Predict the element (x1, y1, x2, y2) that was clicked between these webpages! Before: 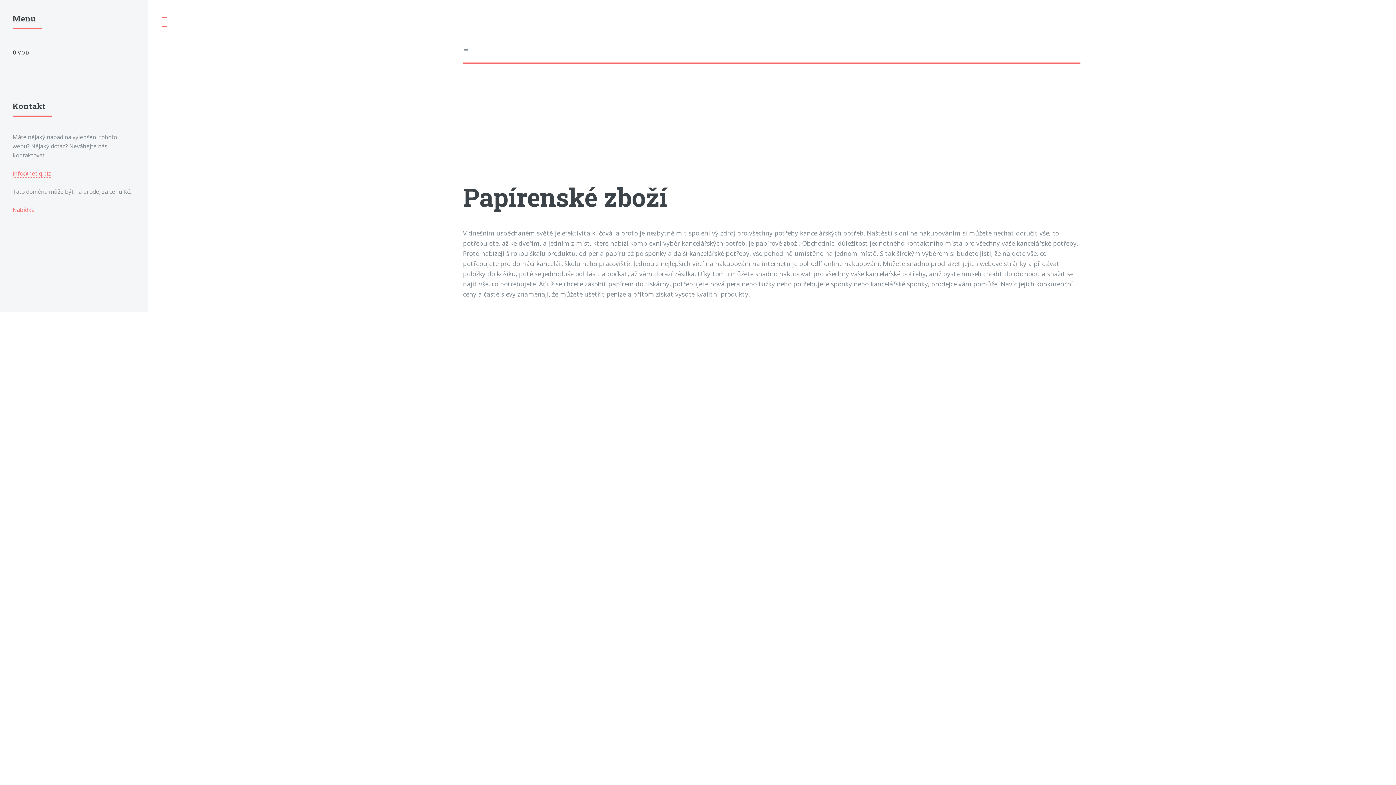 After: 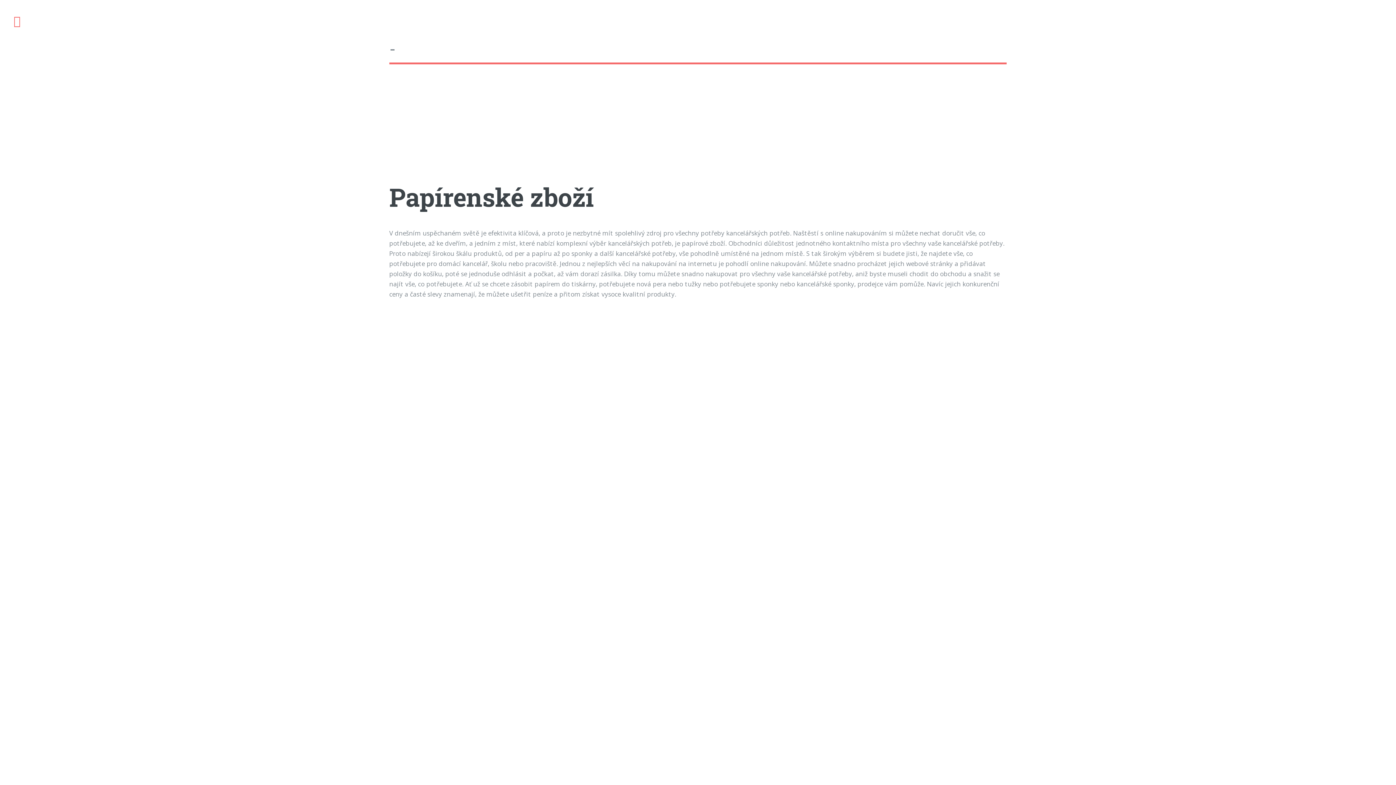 Action: bbox: (147, 0, 181, 42) label: Toggle